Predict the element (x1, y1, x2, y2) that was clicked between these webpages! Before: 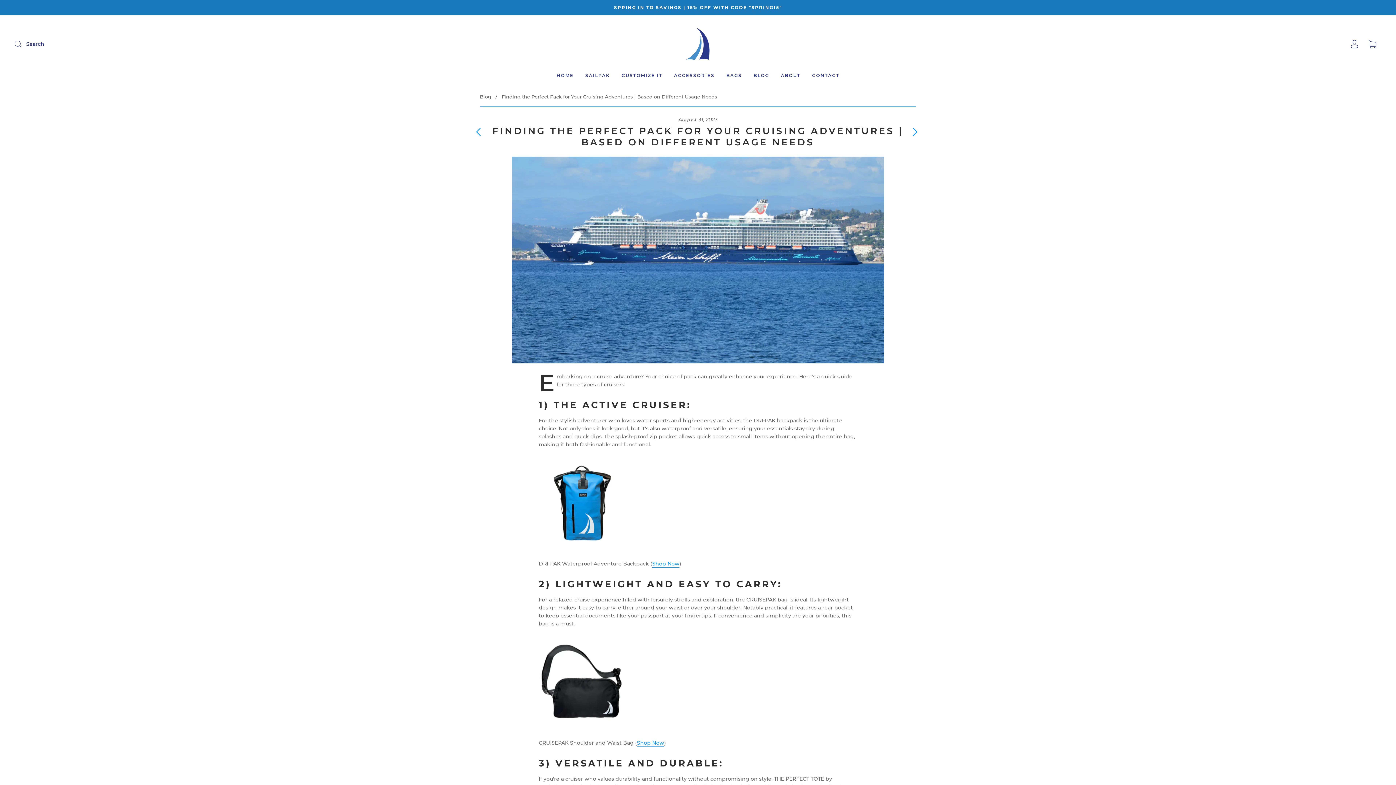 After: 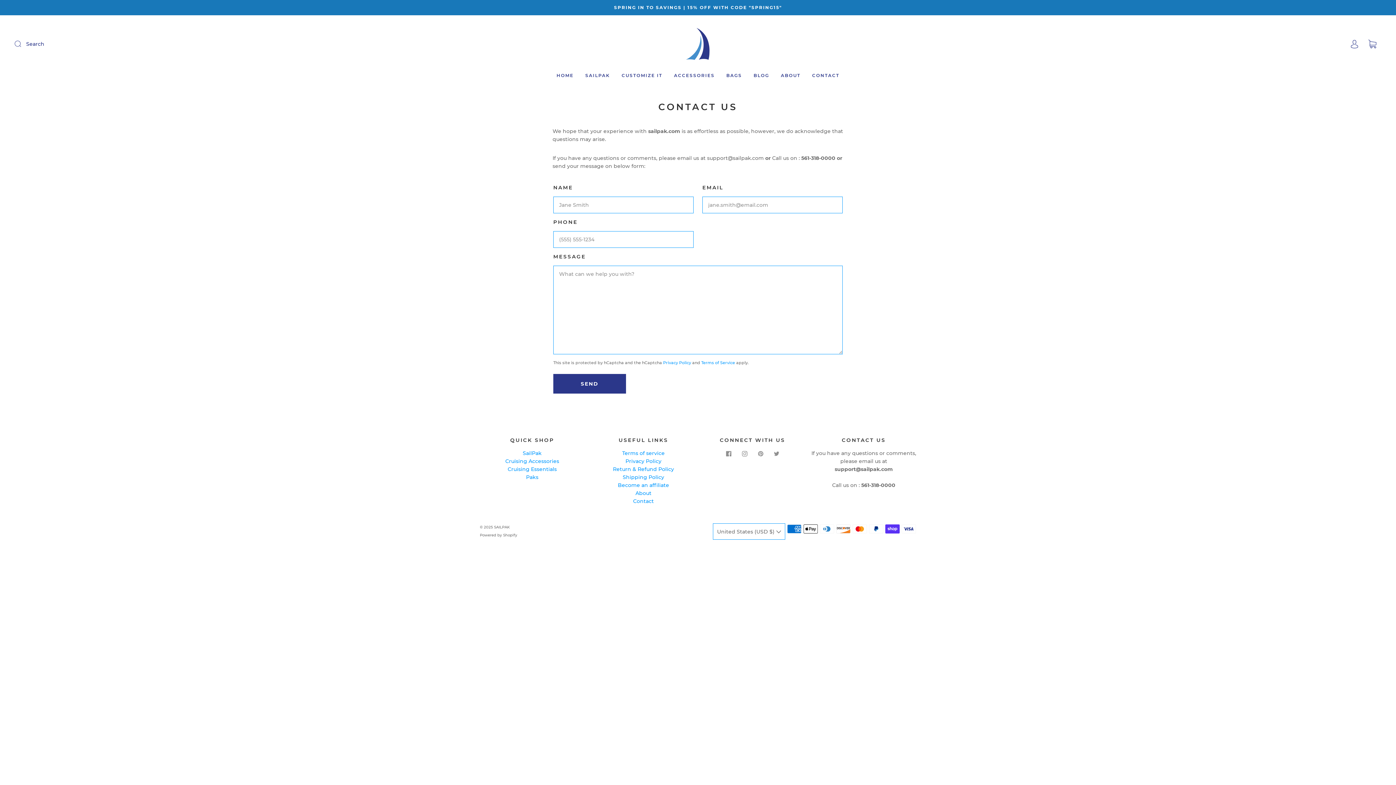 Action: bbox: (812, 72, 839, 78) label: CONTACT